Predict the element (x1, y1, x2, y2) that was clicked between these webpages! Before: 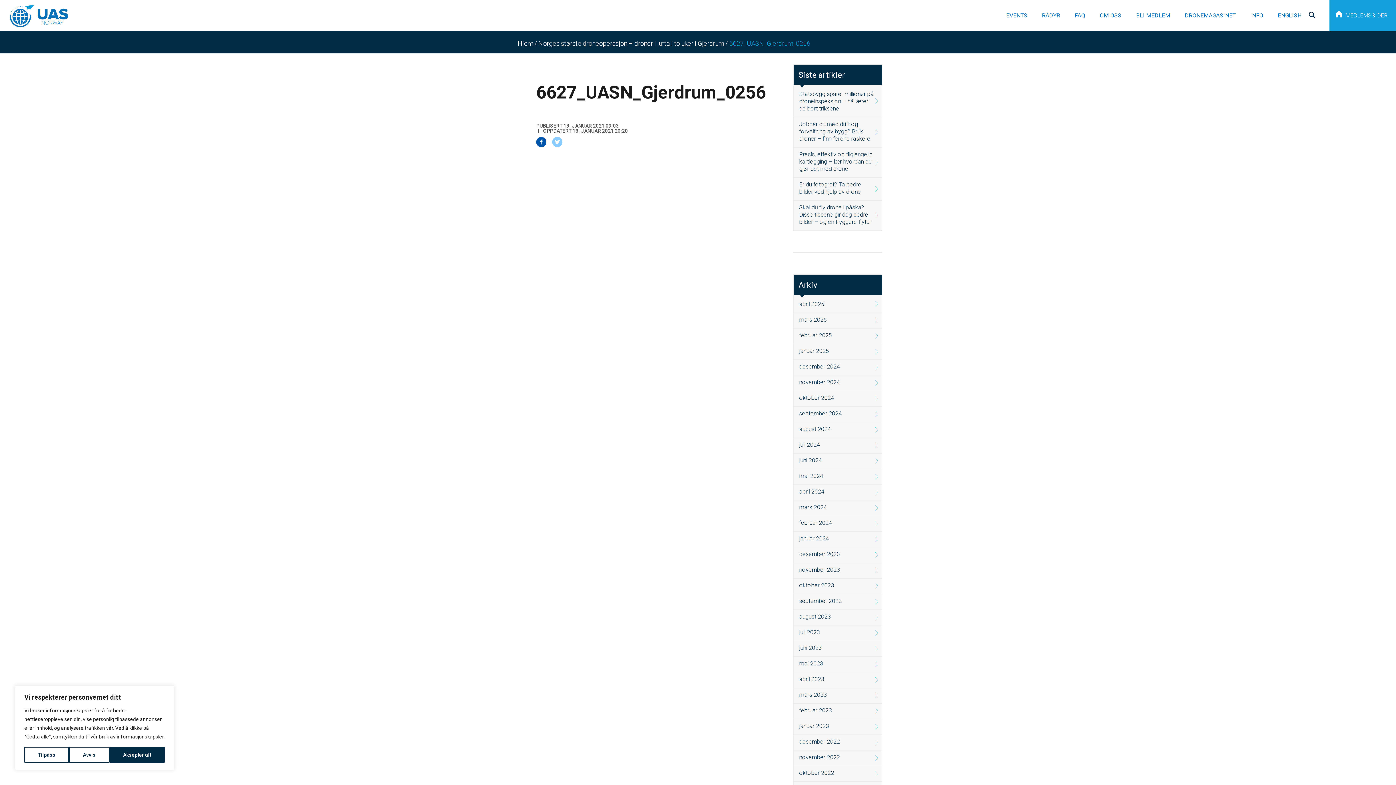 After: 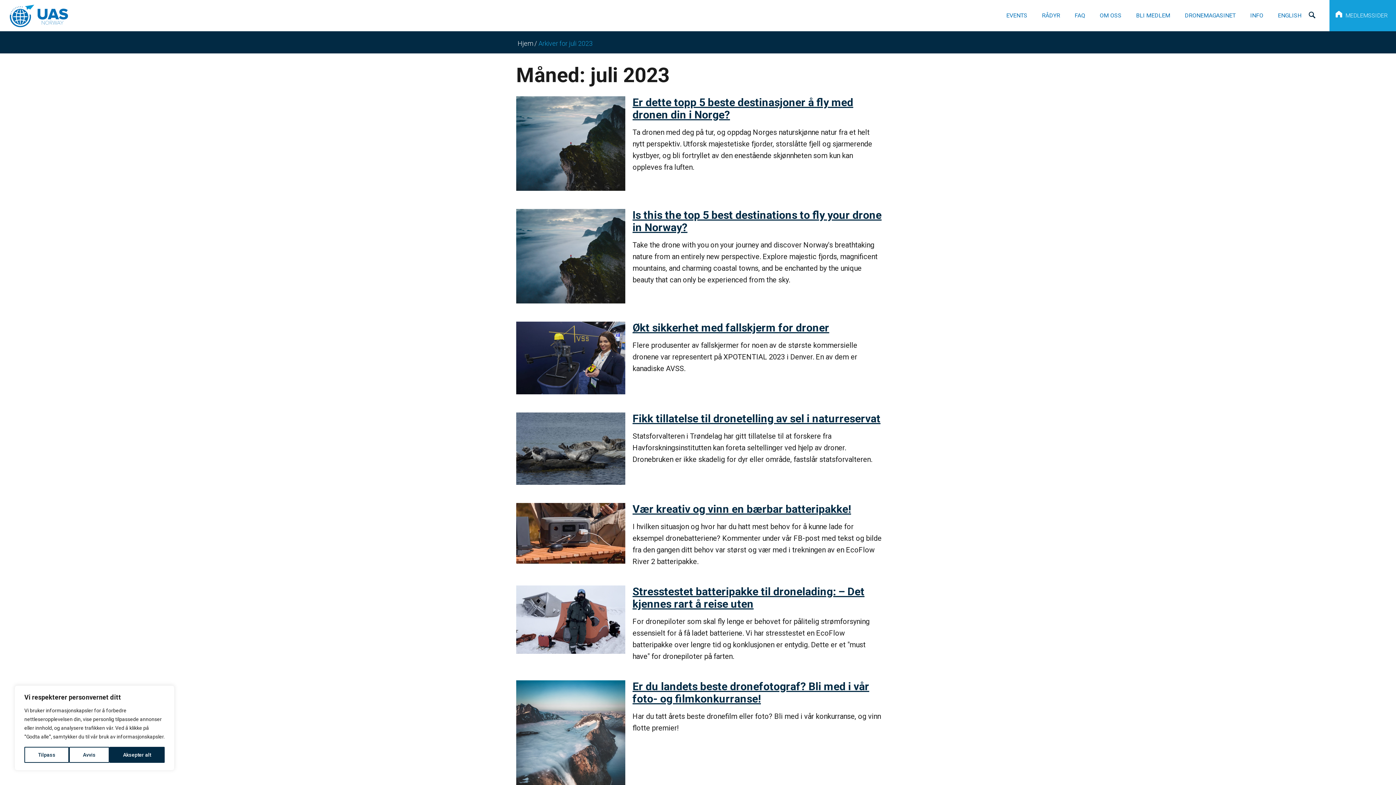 Action: label: juli 2023 bbox: (793, 625, 882, 641)